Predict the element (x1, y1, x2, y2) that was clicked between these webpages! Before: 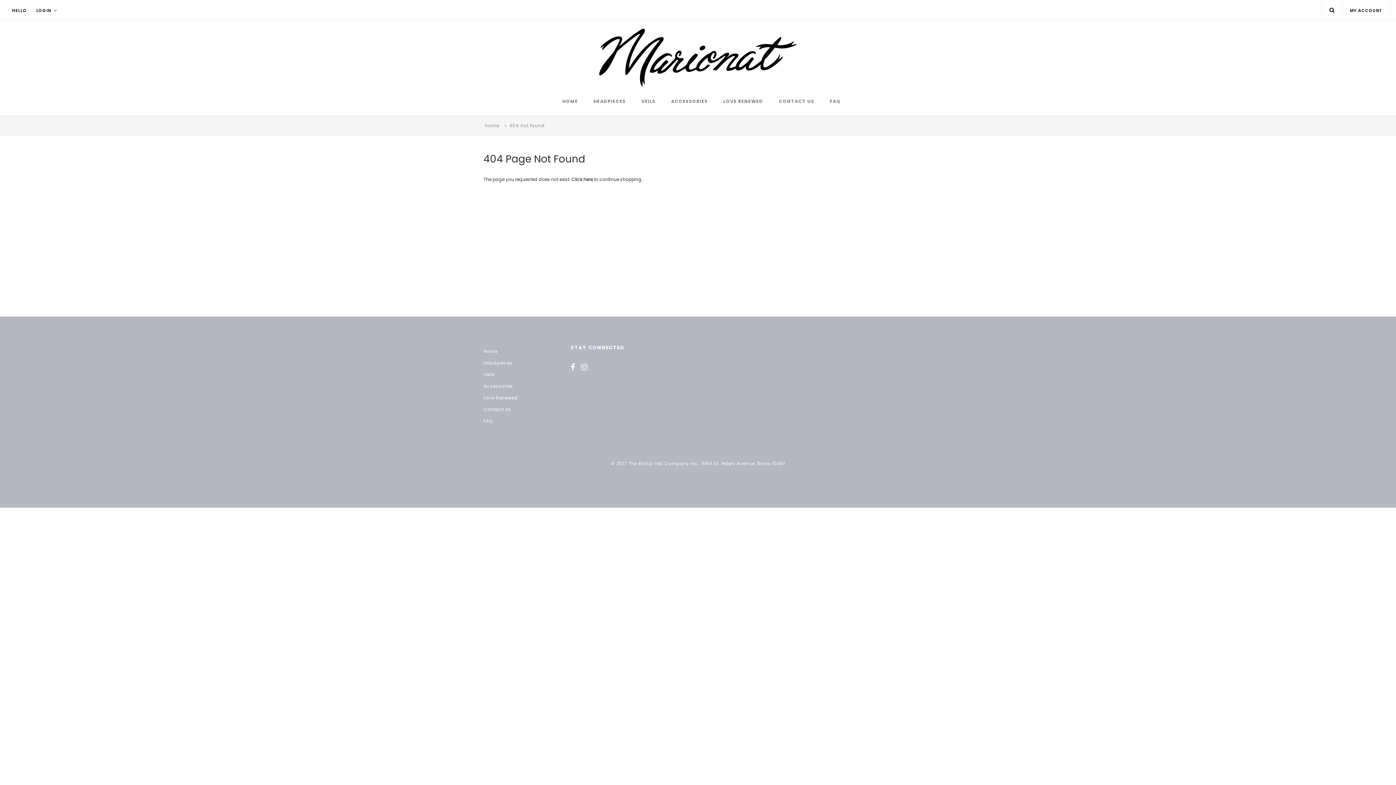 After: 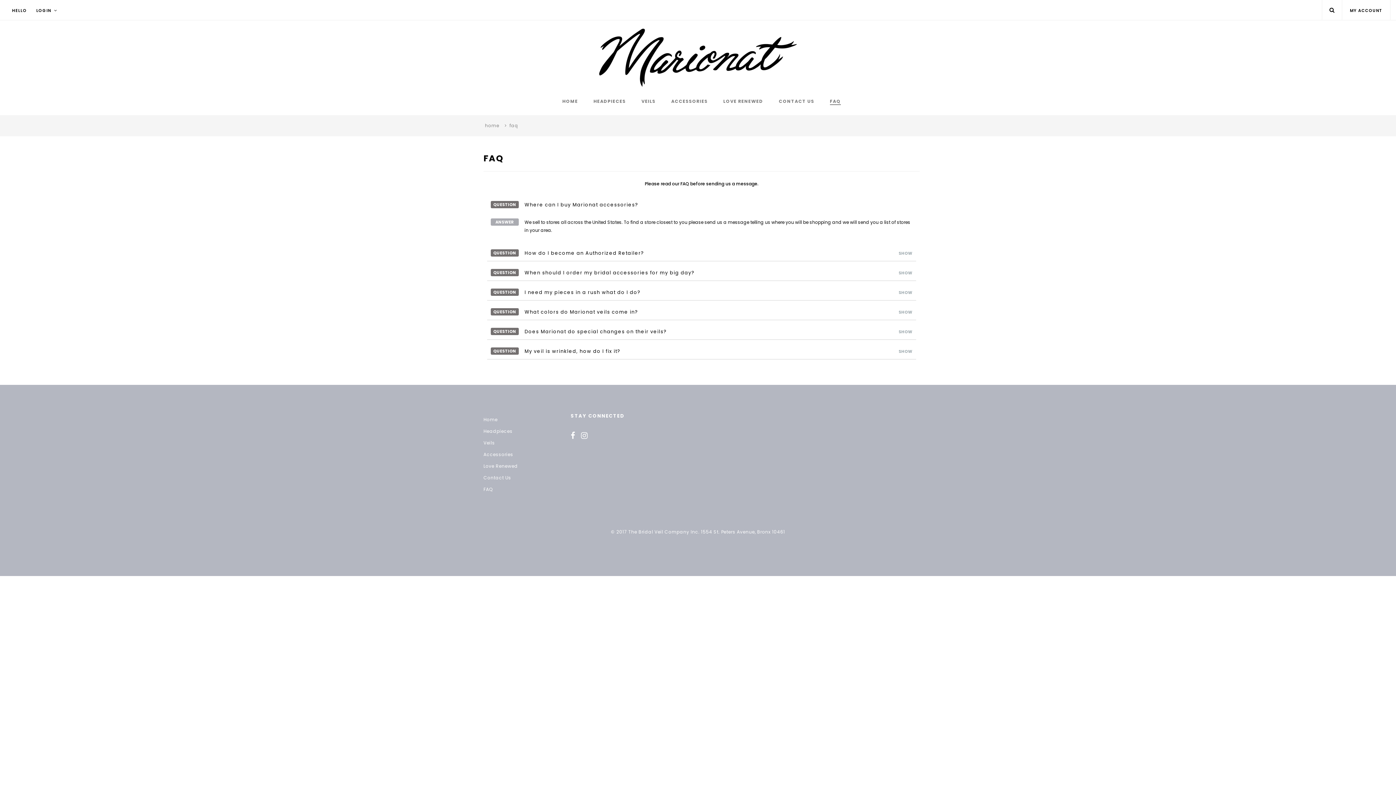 Action: label: FAQ bbox: (830, 97, 841, 105)